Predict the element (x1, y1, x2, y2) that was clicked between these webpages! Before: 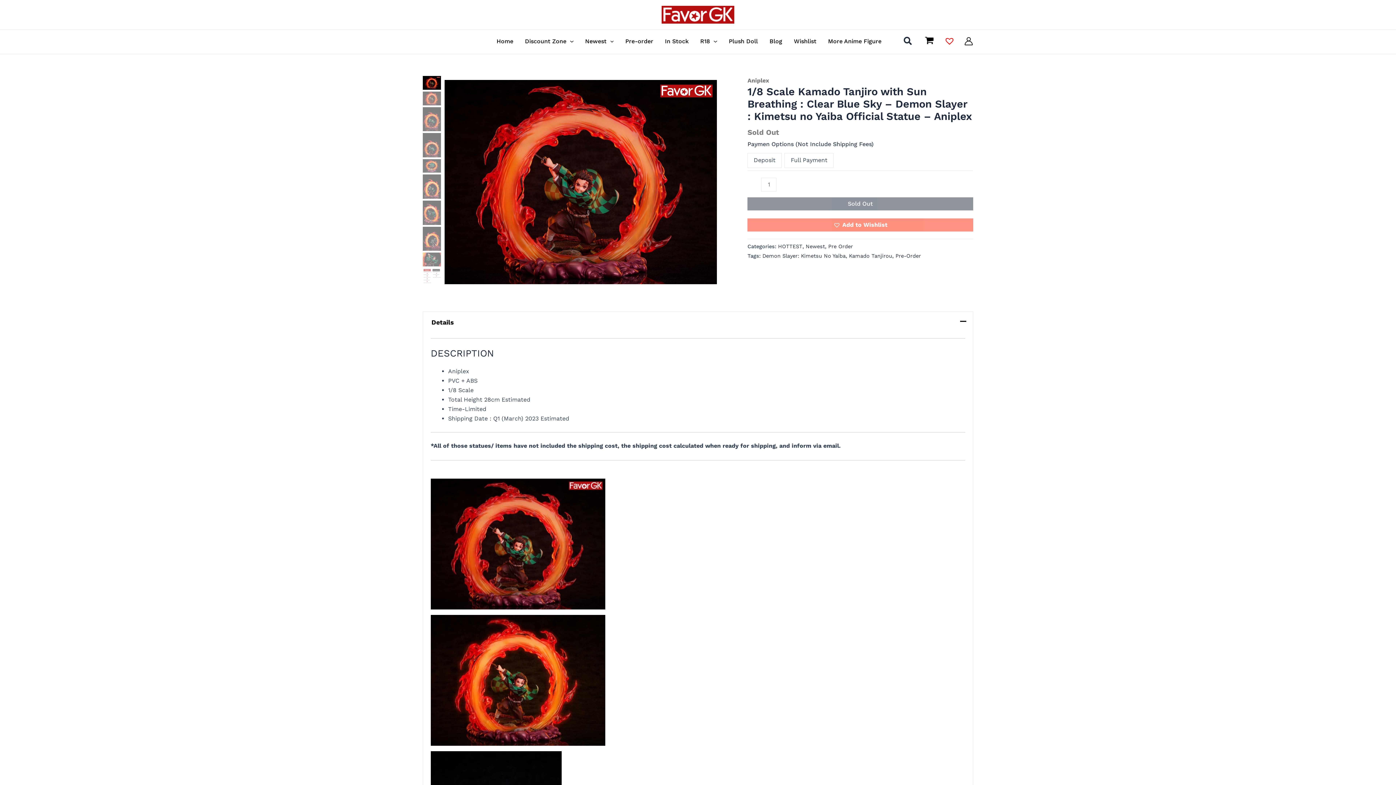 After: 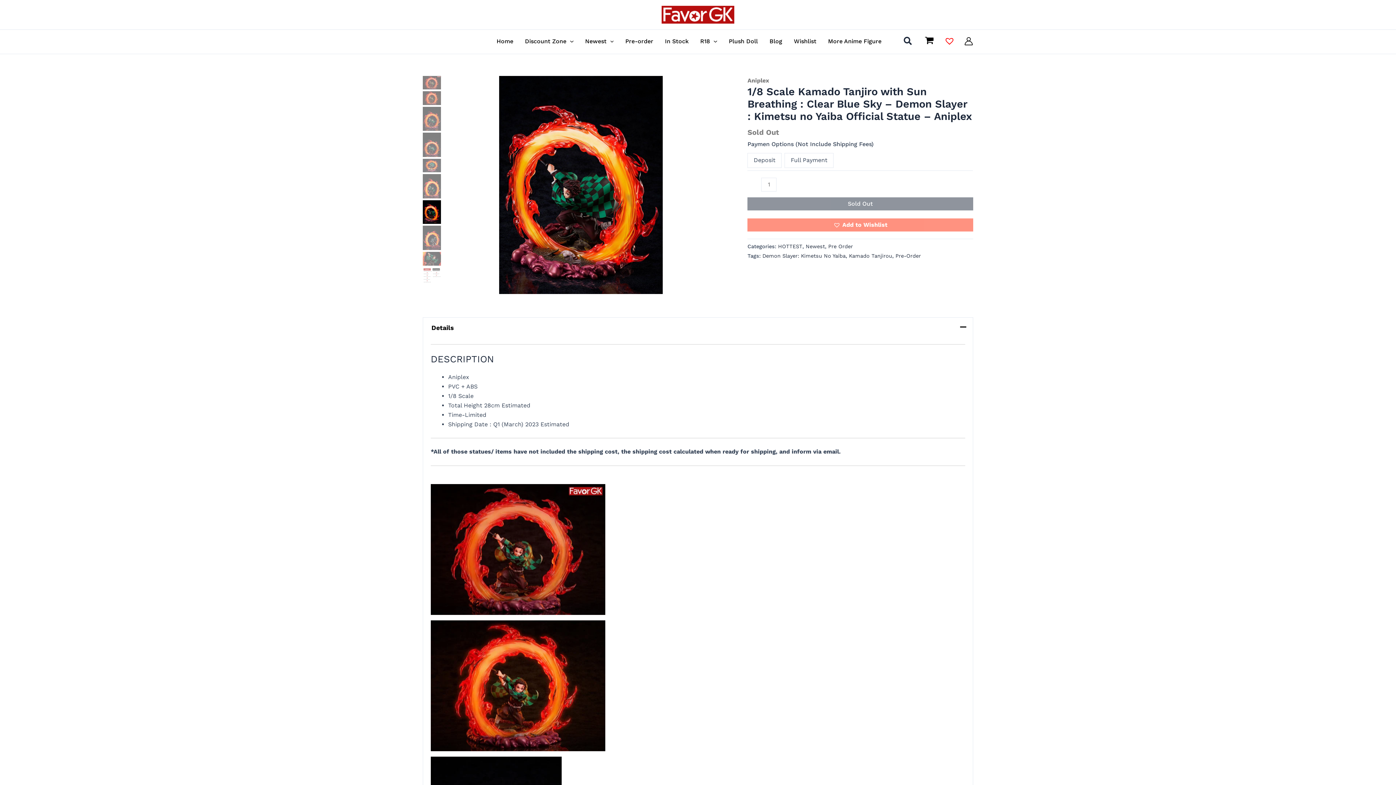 Action: bbox: (423, 200, 441, 225)